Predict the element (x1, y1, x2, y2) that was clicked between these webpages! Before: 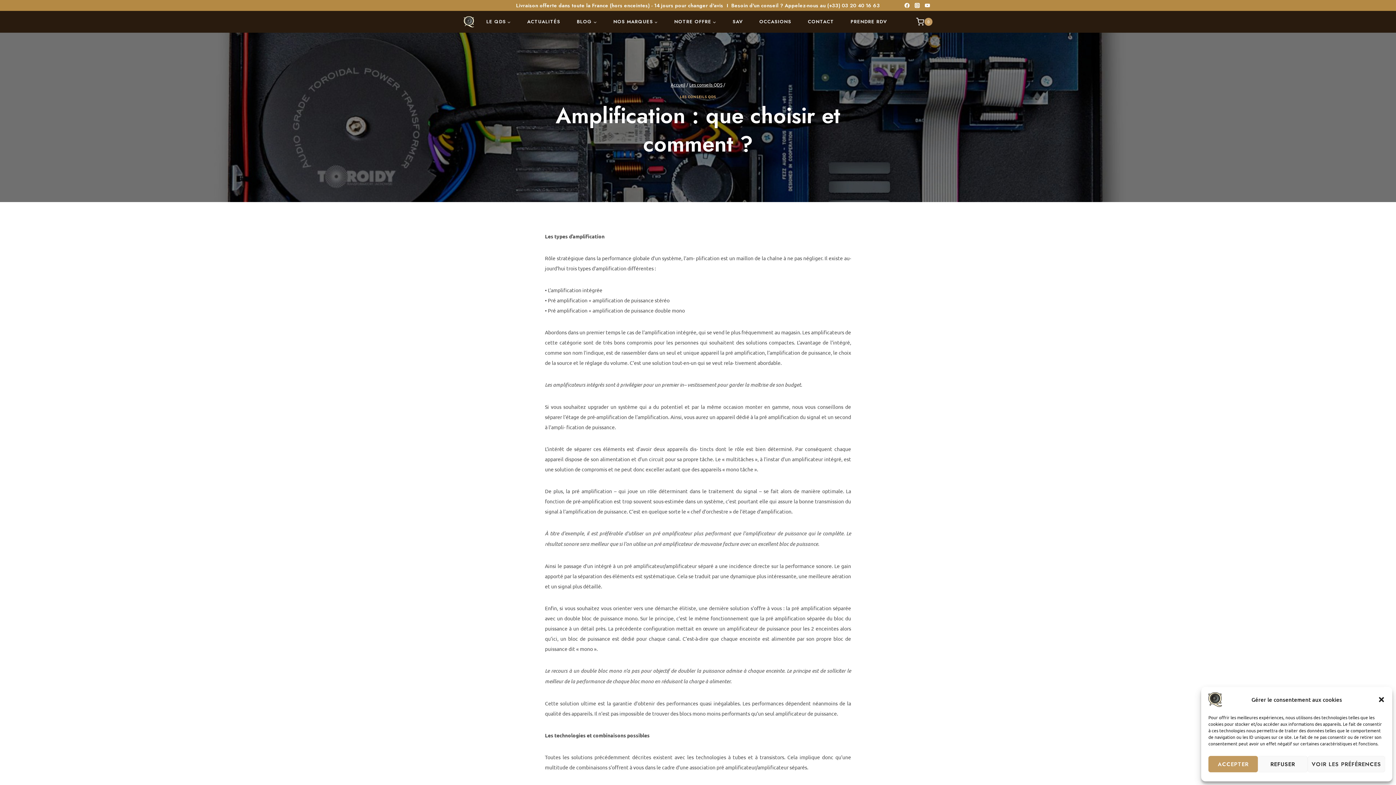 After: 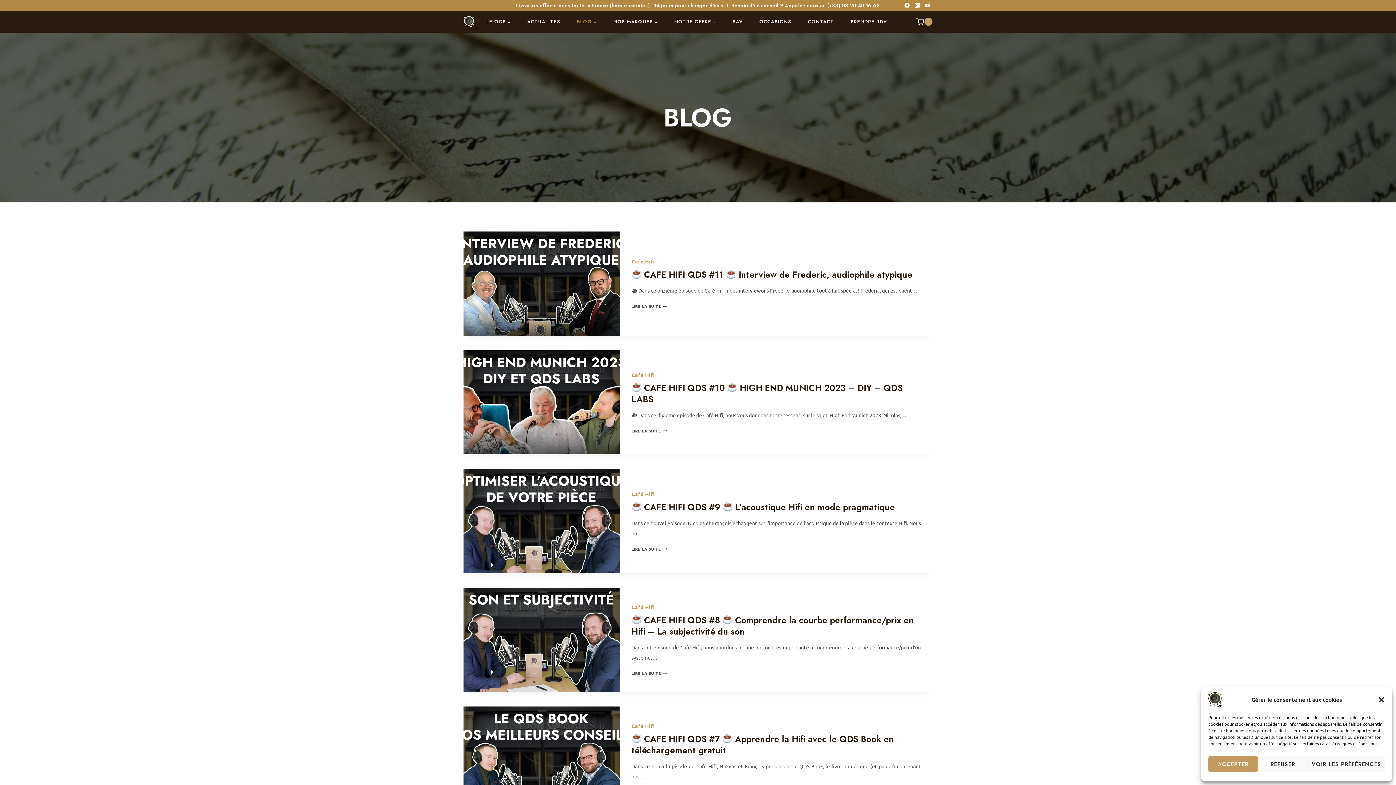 Action: label: BLOG bbox: (568, 17, 605, 26)